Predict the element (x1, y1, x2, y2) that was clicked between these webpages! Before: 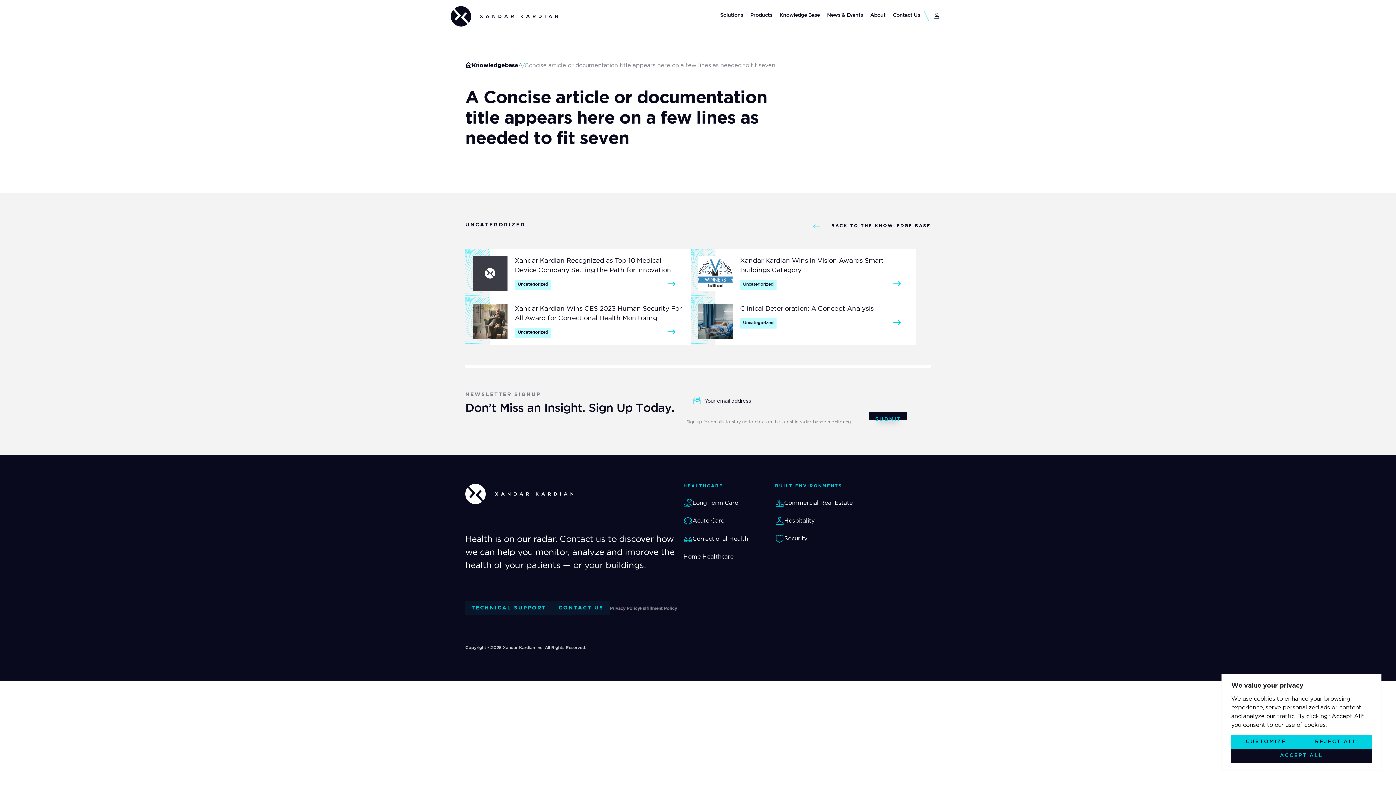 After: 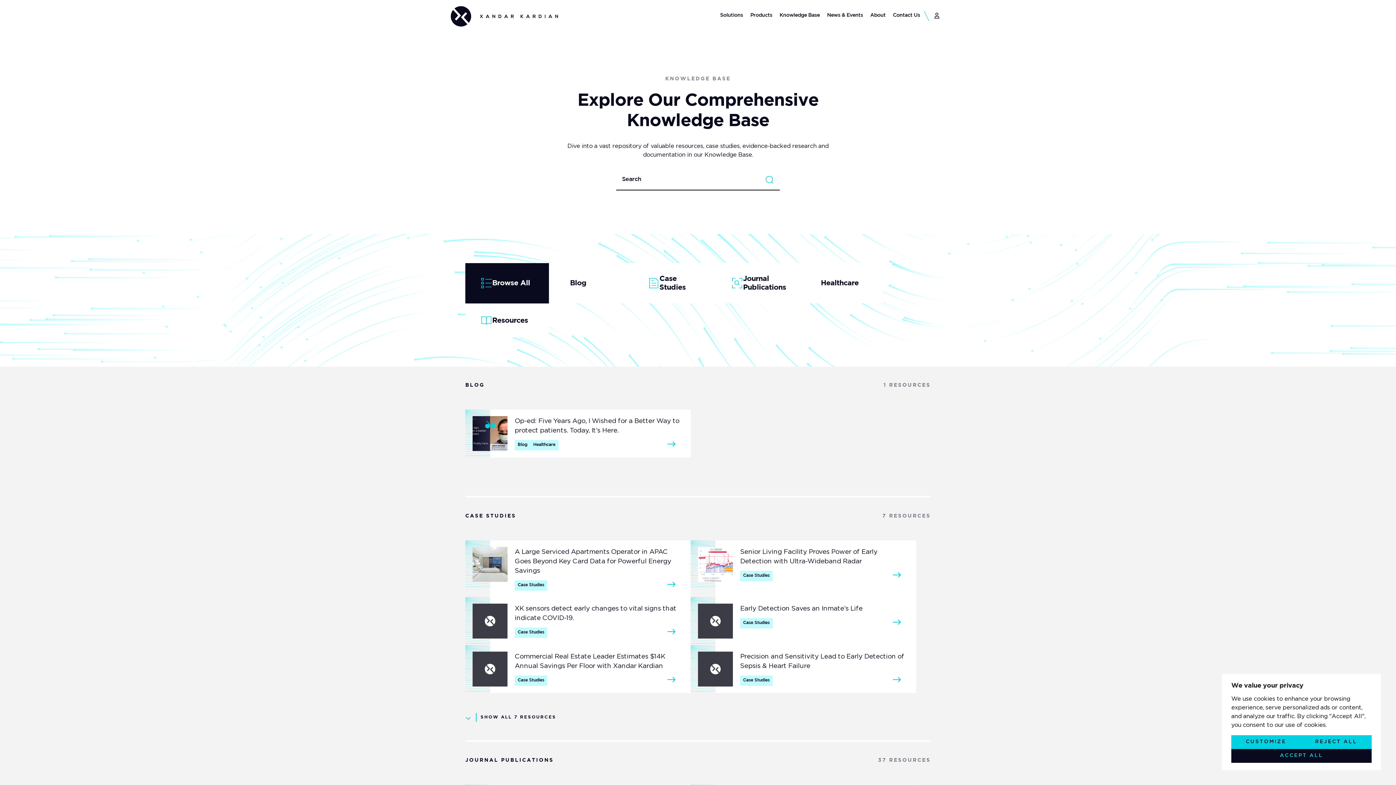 Action: label: Knowledgebase bbox: (471, 62, 518, 68)